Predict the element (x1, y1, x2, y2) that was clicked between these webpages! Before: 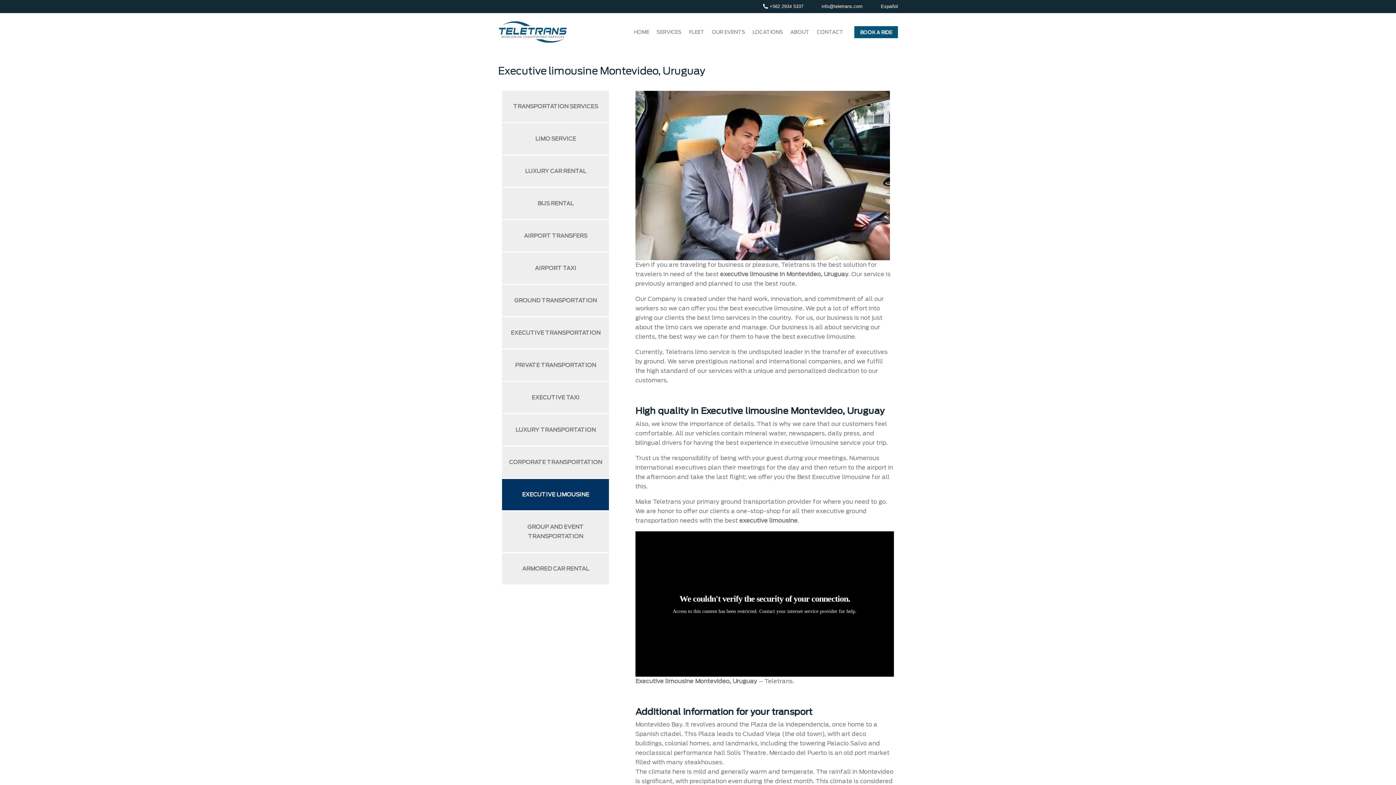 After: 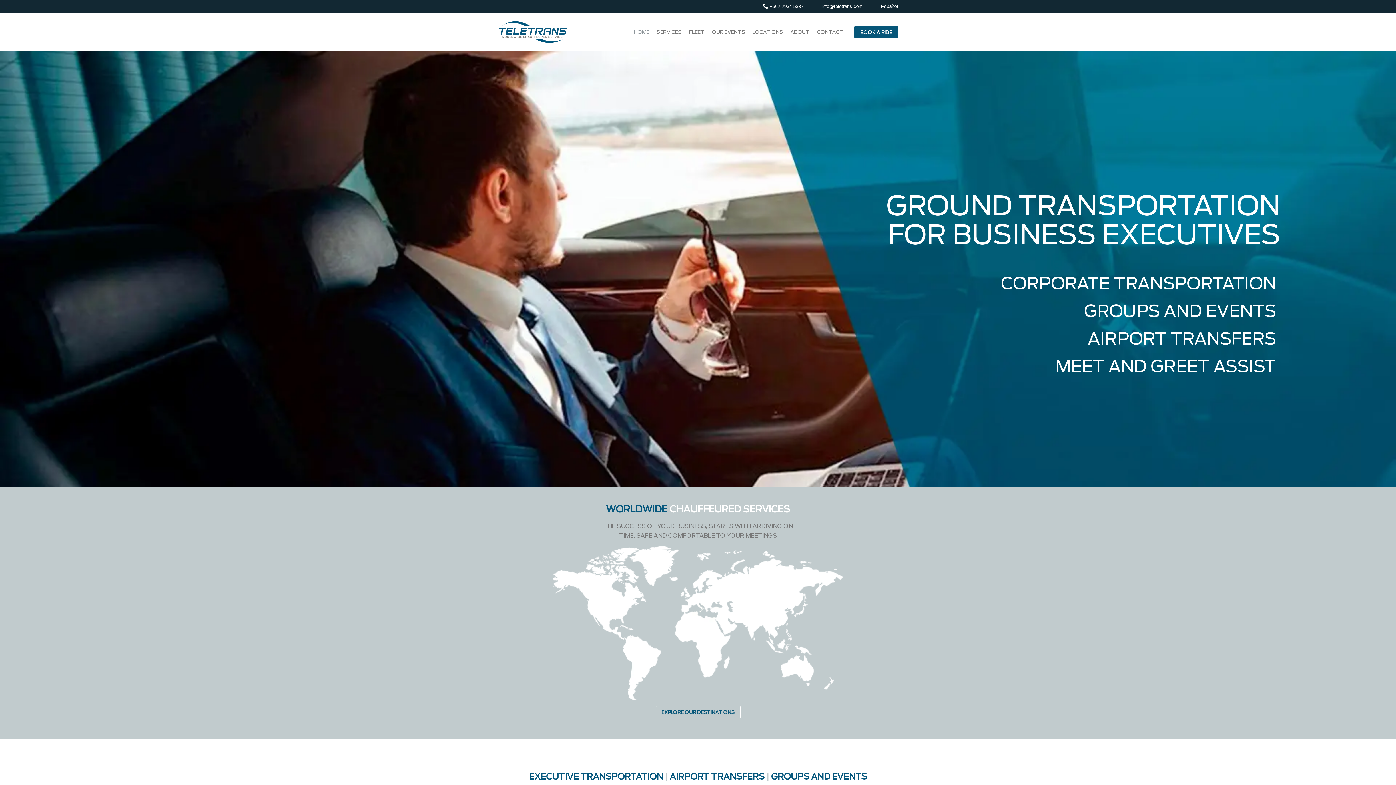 Action: label: HOME bbox: (630, 13, 653, 50)